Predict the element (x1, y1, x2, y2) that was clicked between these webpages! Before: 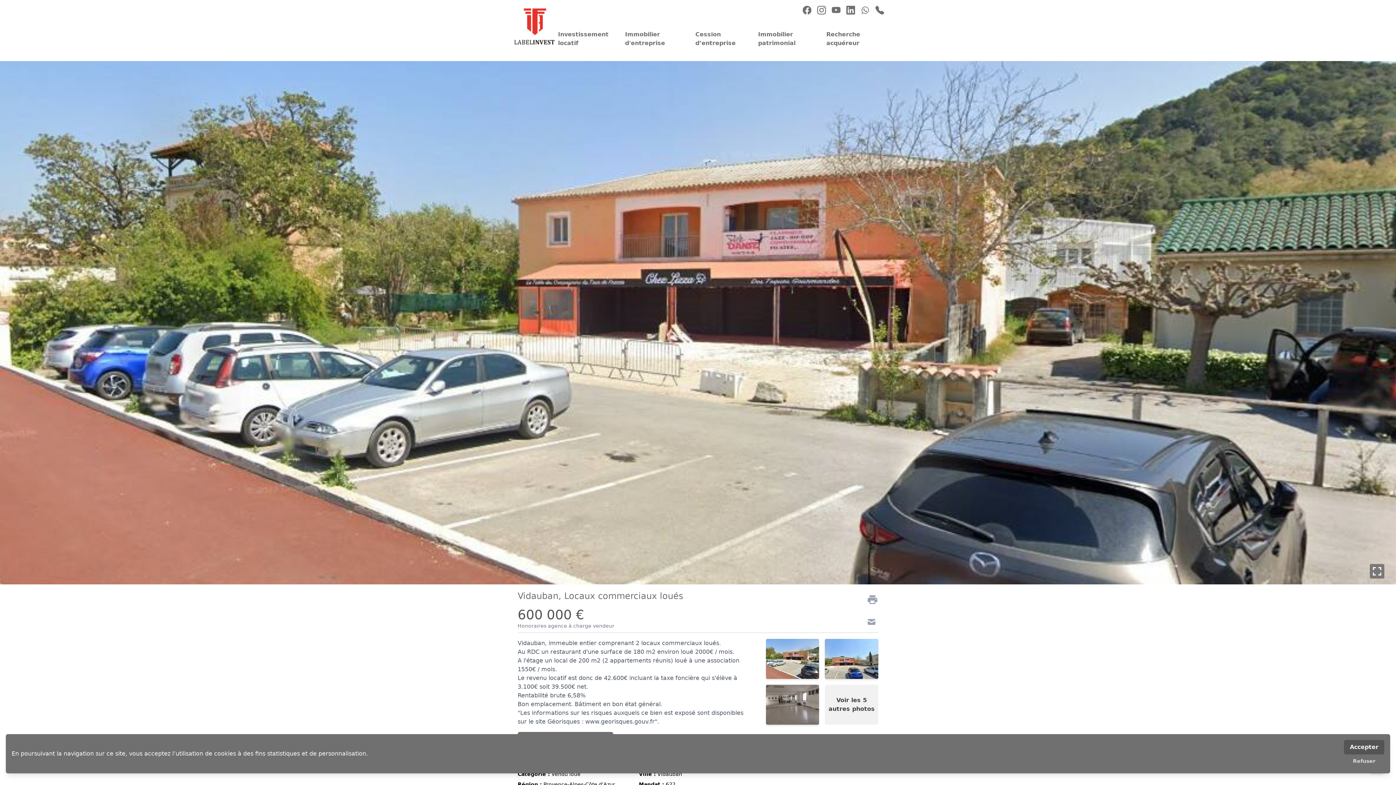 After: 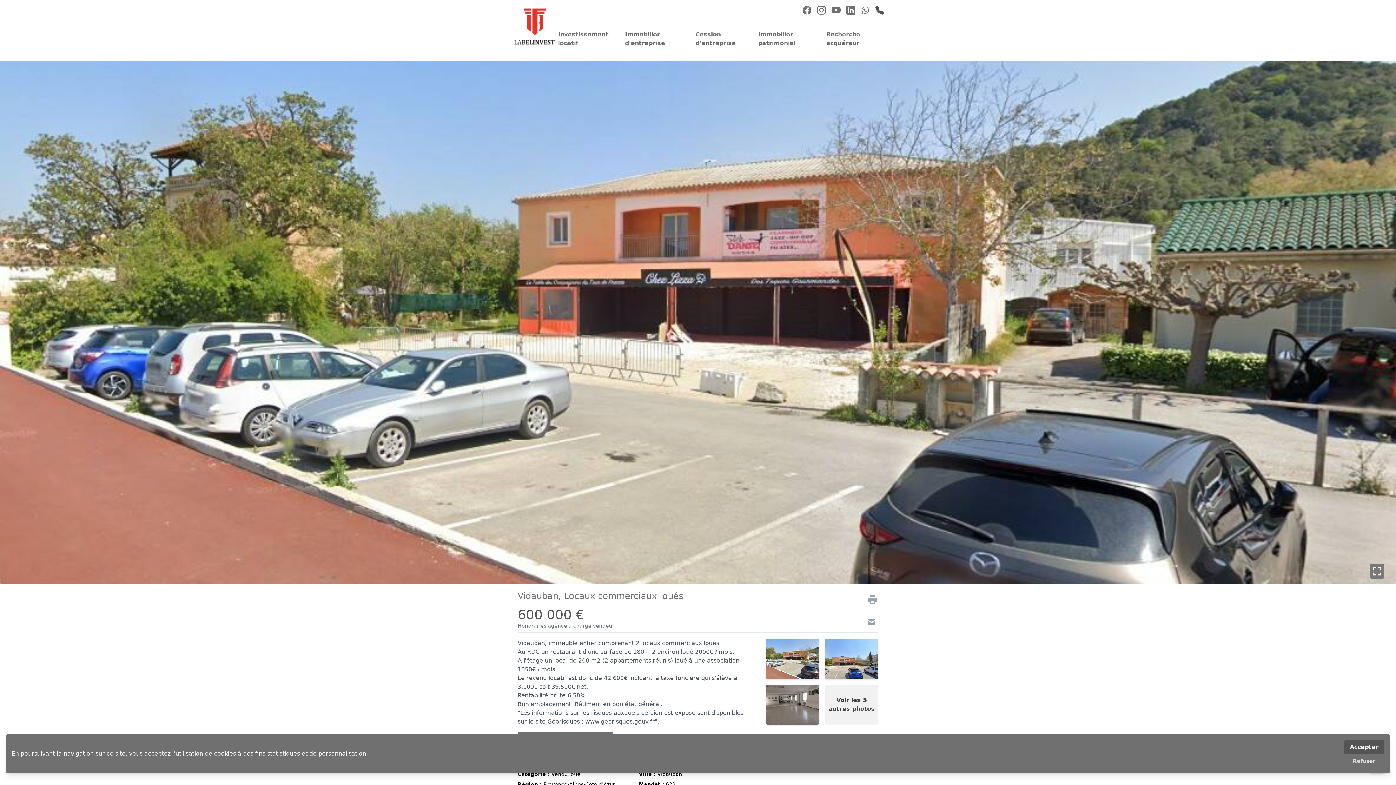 Action: bbox: (875, 5, 884, 14) label: phone